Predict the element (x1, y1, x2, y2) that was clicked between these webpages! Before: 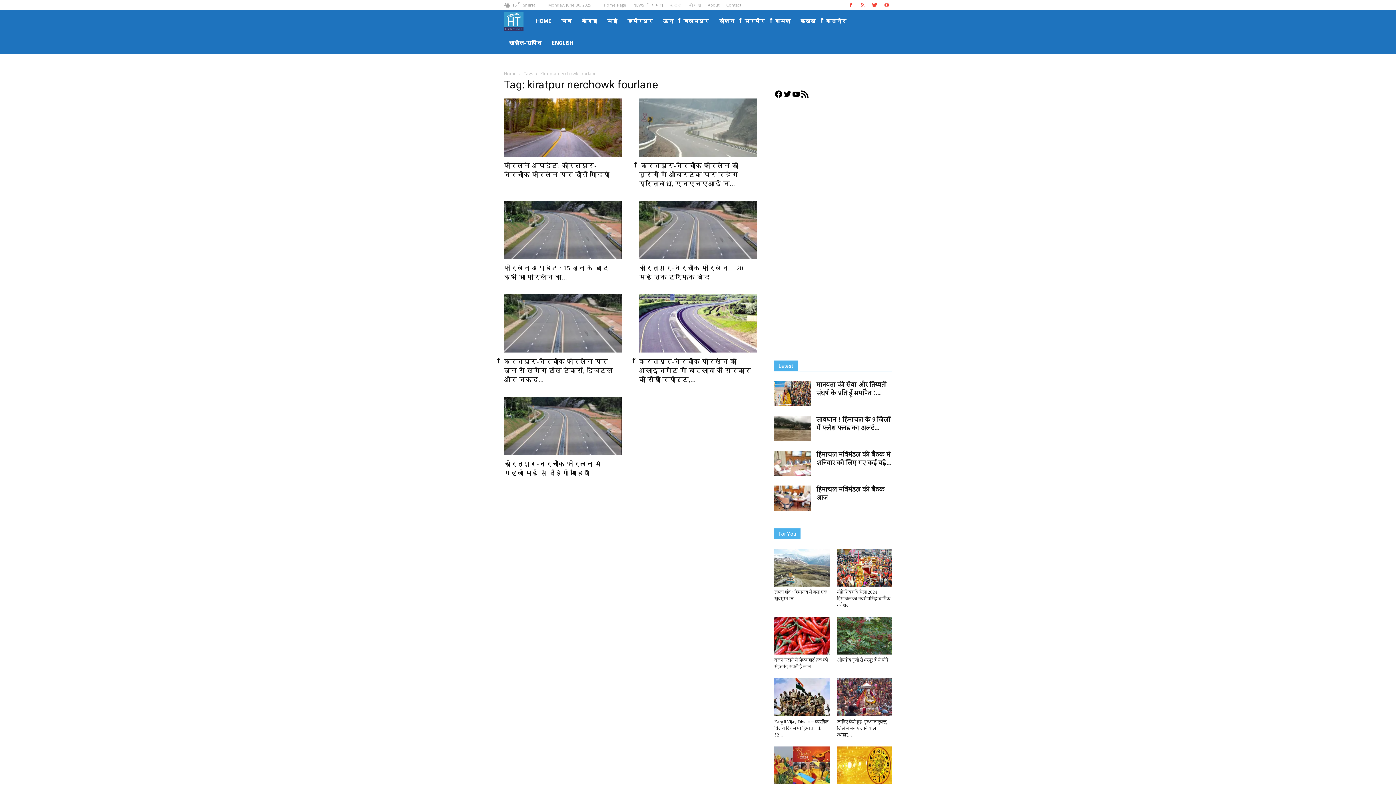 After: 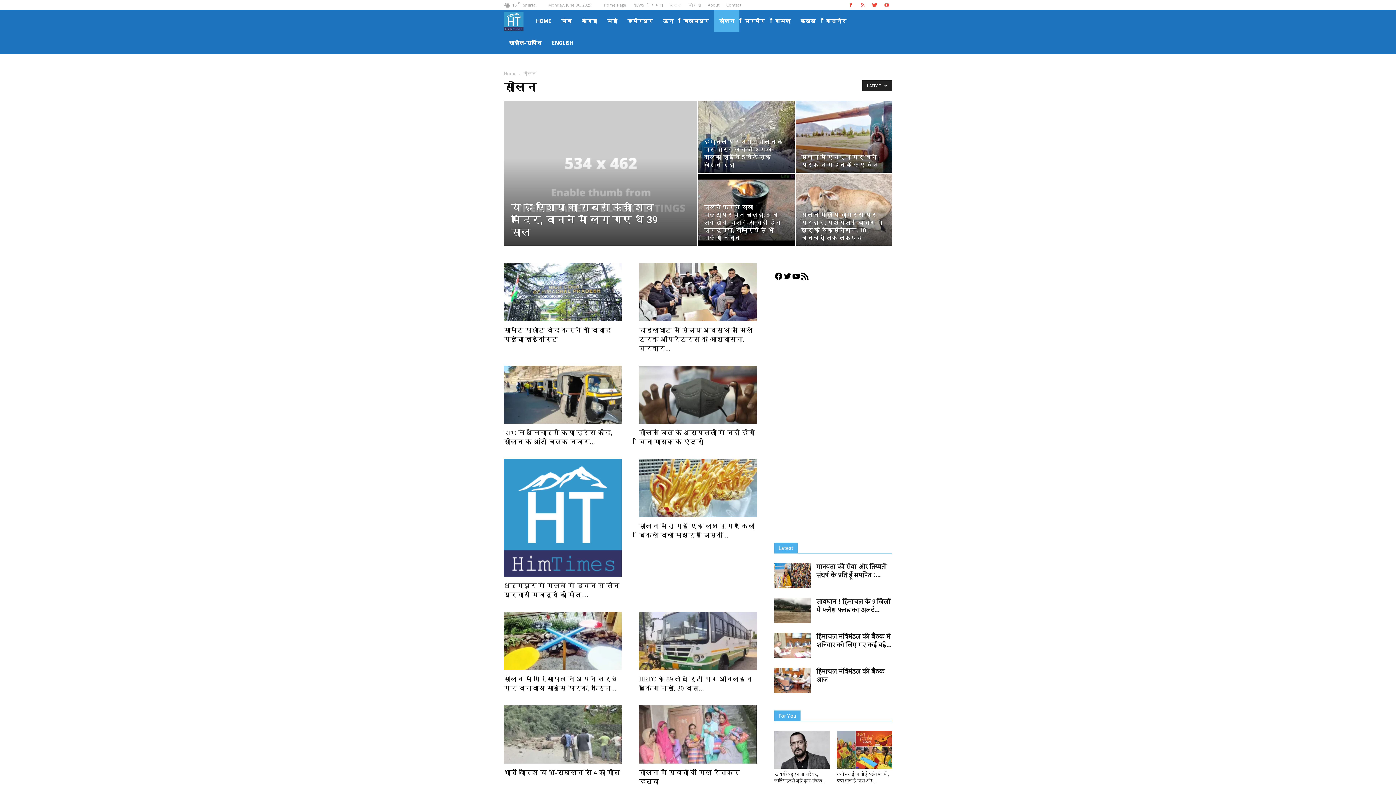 Action: bbox: (714, 10, 739, 32) label: सोलन